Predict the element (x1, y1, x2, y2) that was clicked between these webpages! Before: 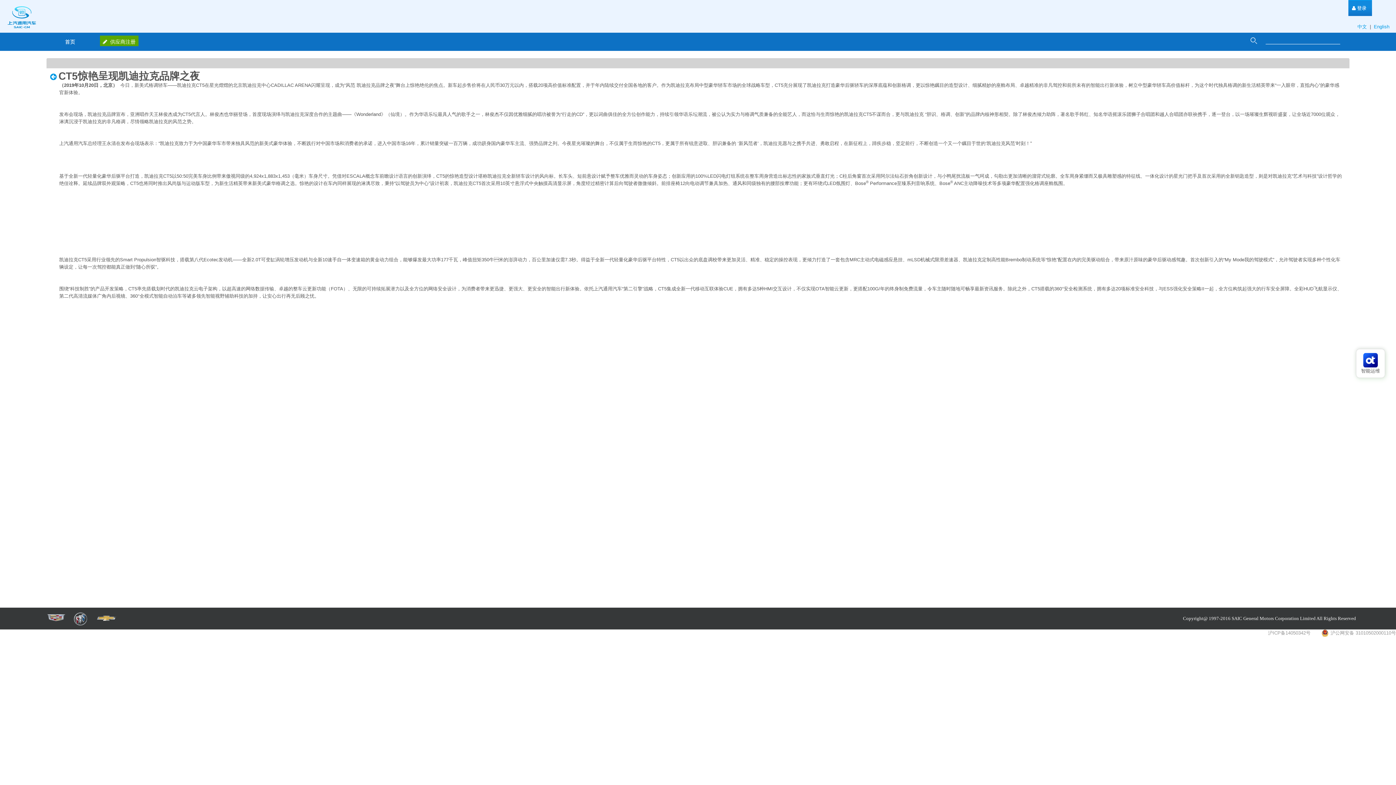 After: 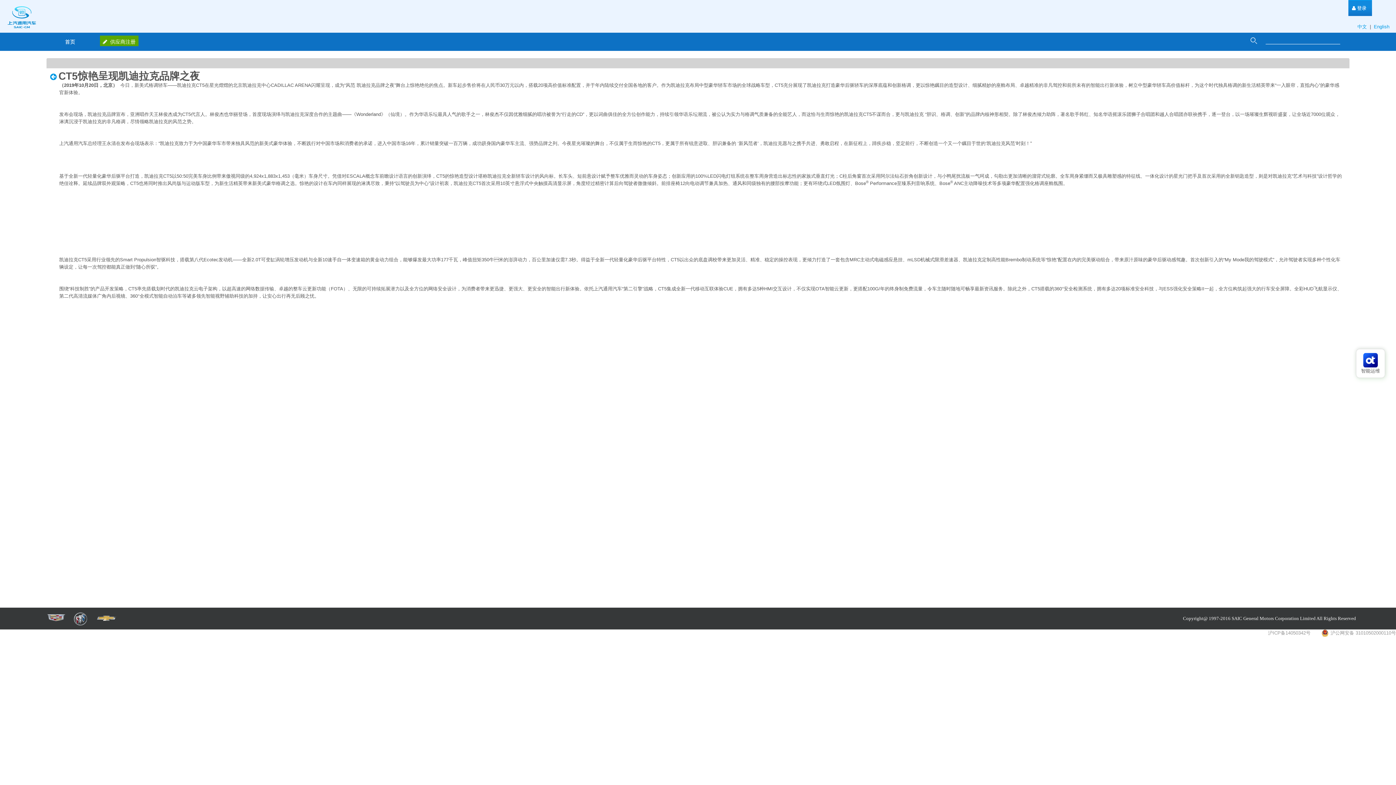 Action: bbox: (1357, 24, 1368, 29) label: 中文 